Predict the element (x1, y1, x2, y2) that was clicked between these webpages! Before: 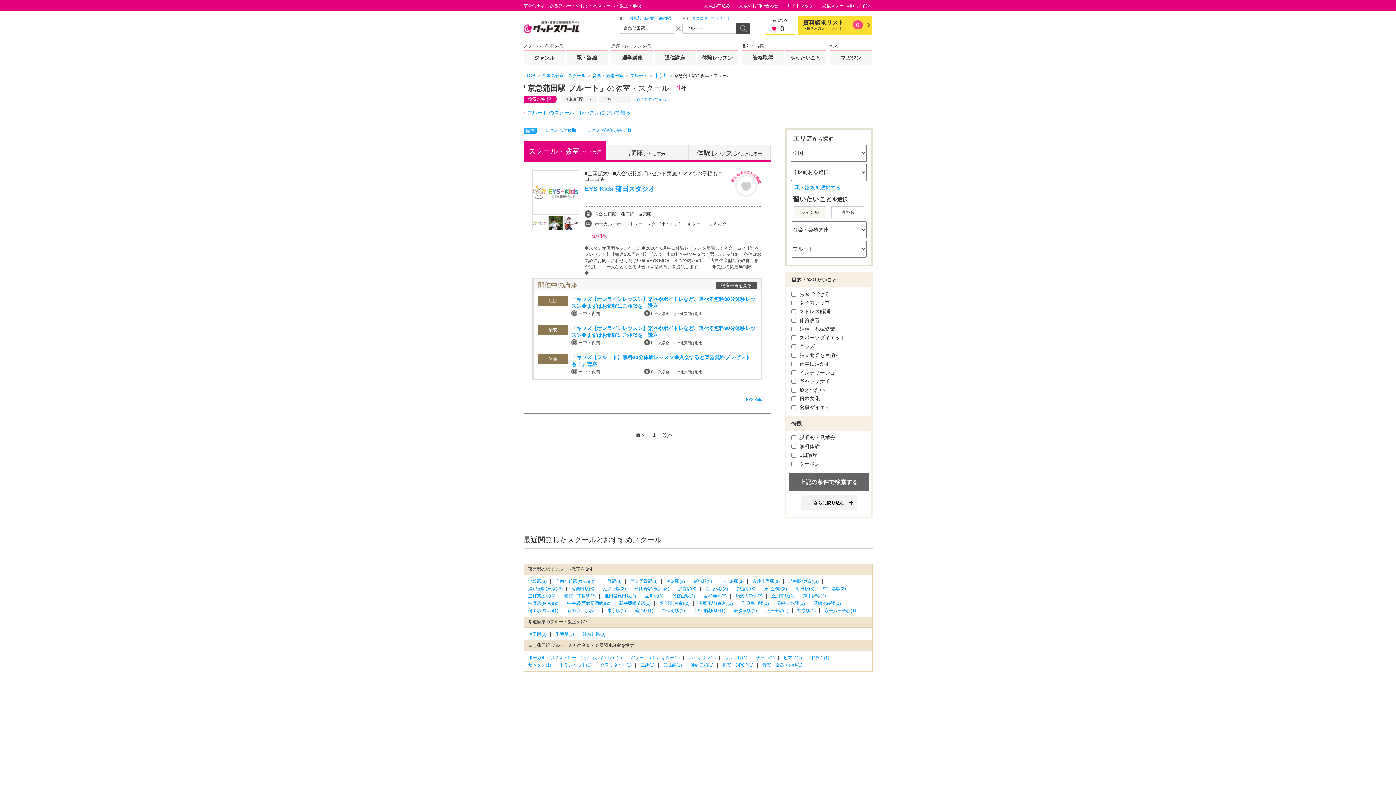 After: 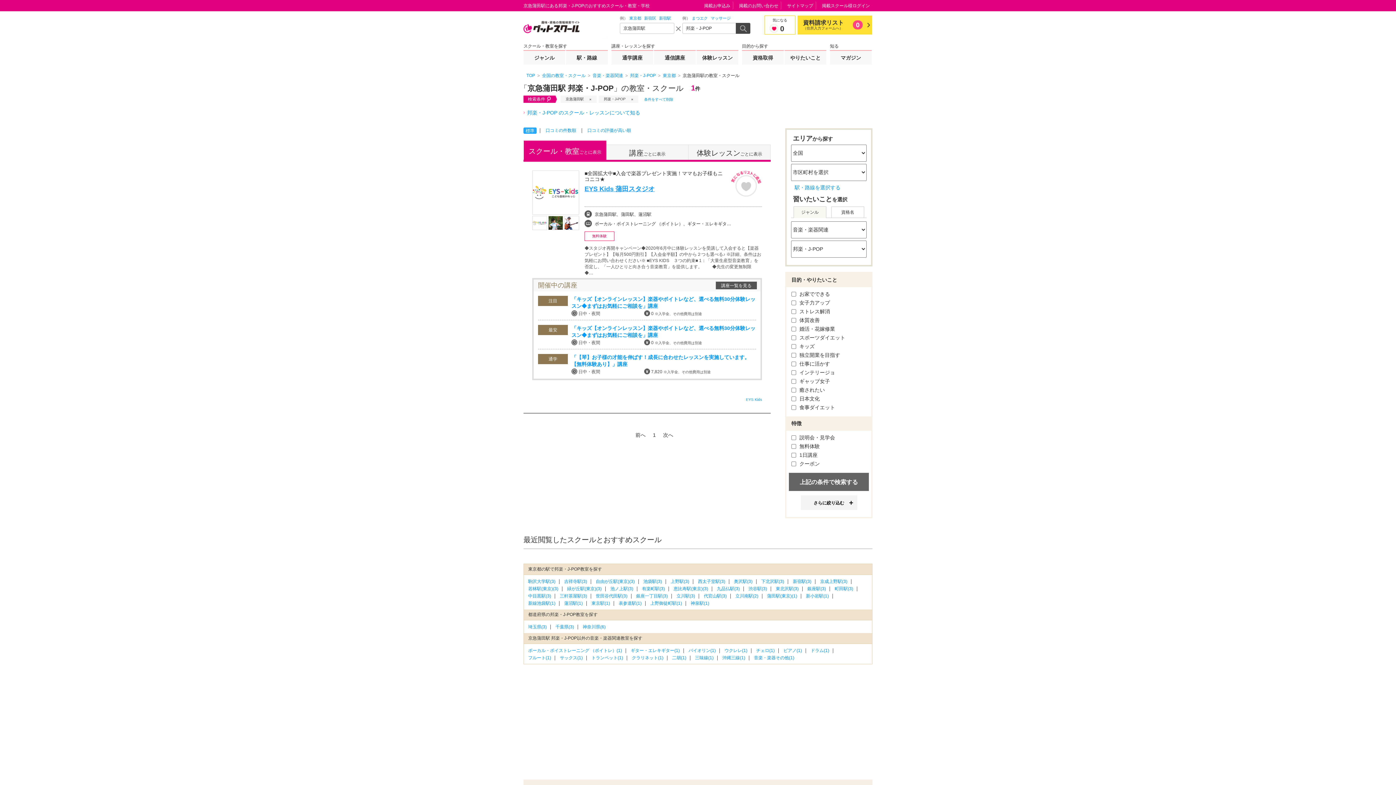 Action: bbox: (722, 662, 753, 668) label: 邦楽・J-POP(1)